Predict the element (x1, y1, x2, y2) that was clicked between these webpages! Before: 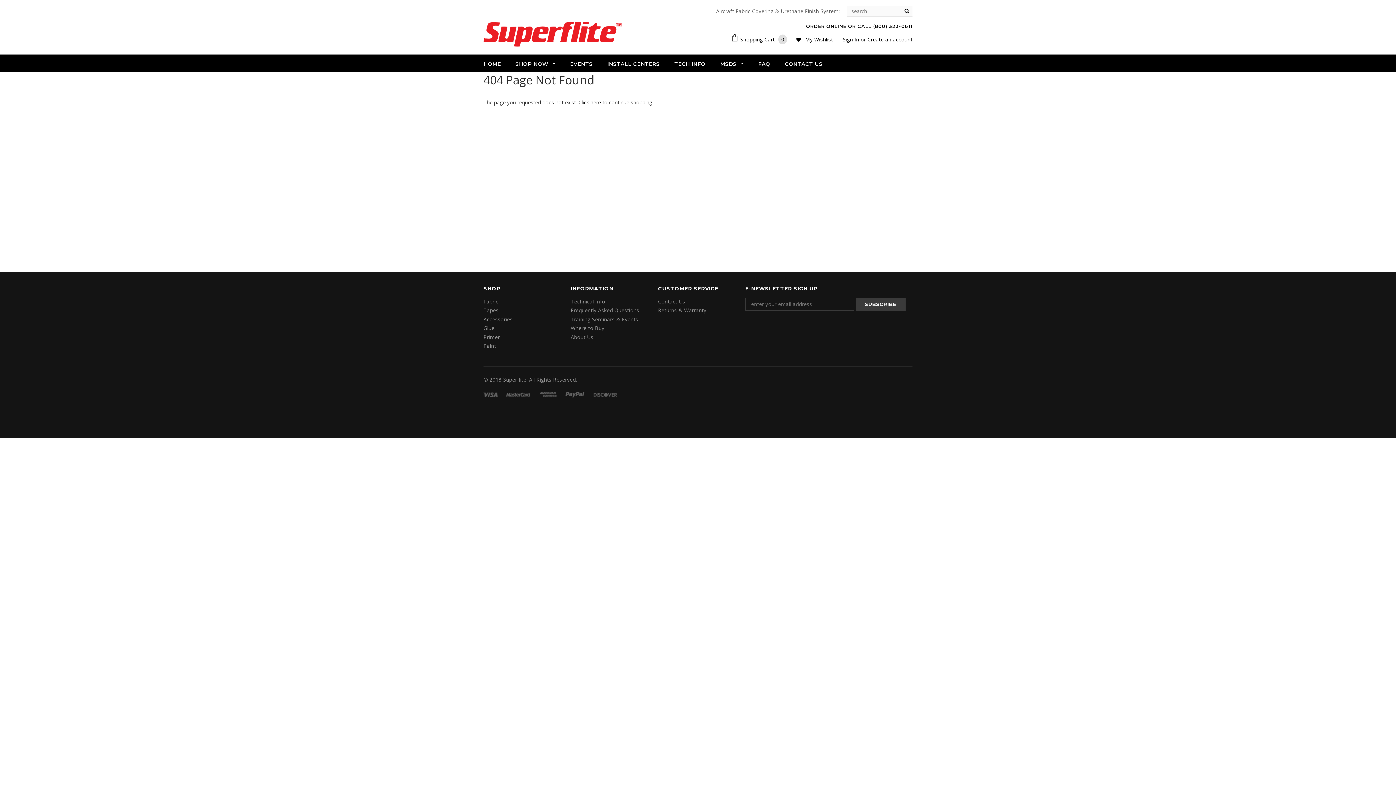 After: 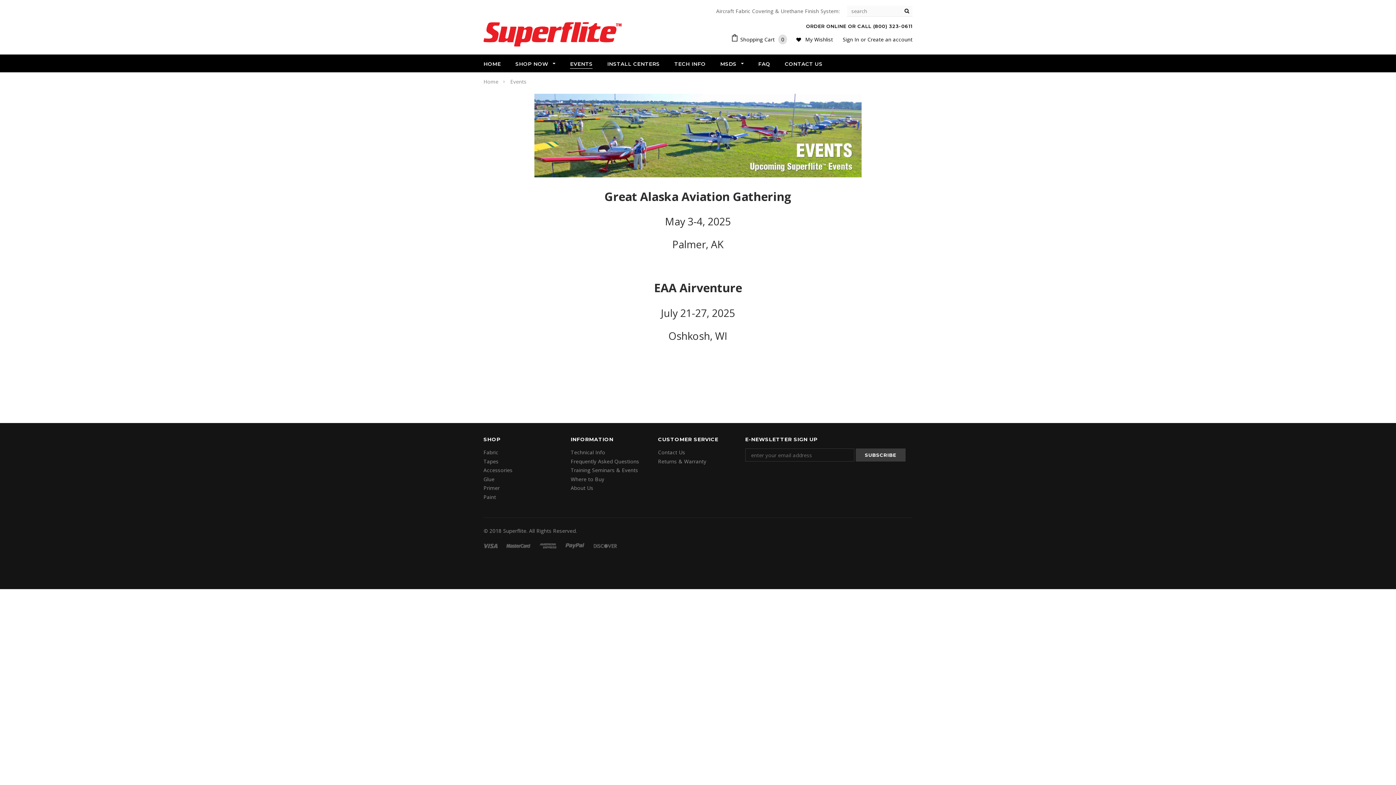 Action: label: Training Seminars & Events bbox: (570, 315, 638, 322)